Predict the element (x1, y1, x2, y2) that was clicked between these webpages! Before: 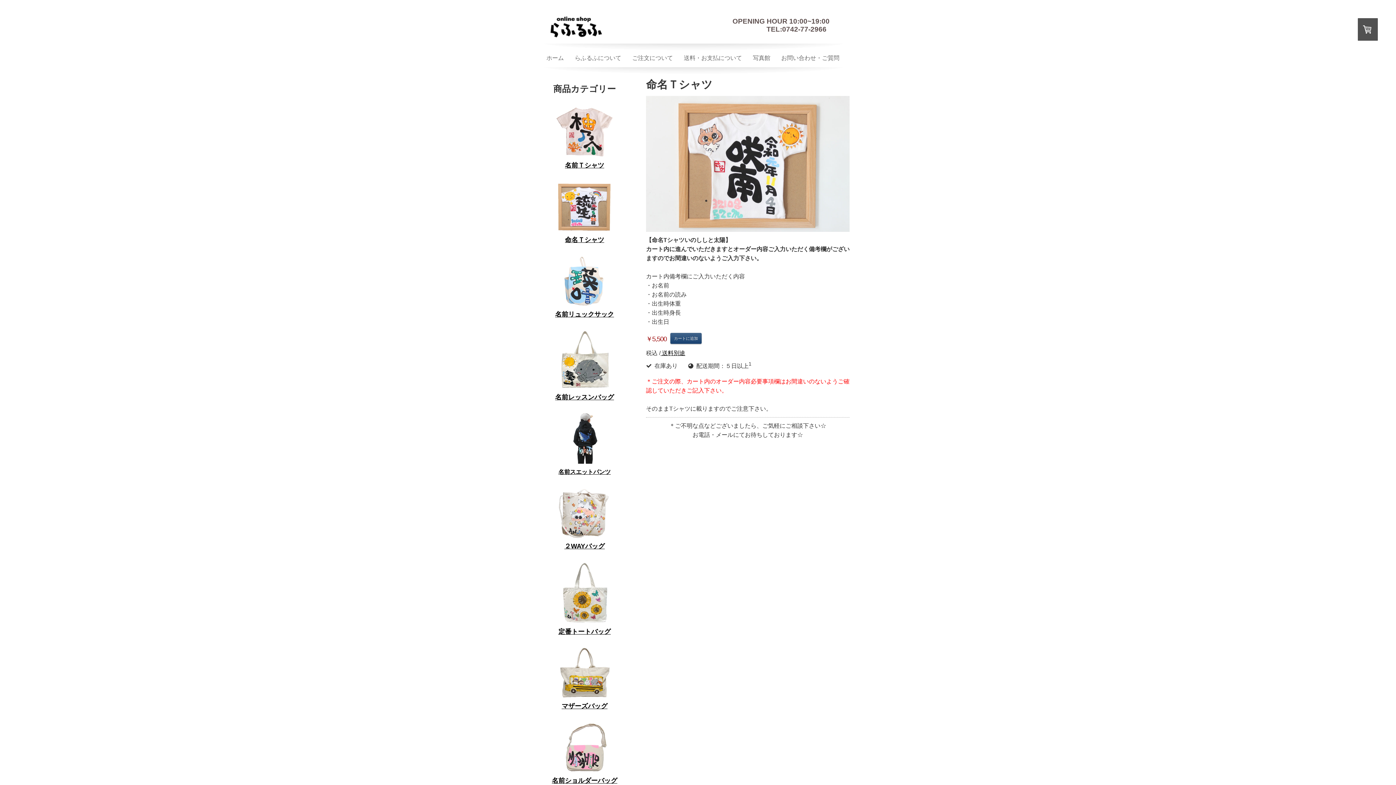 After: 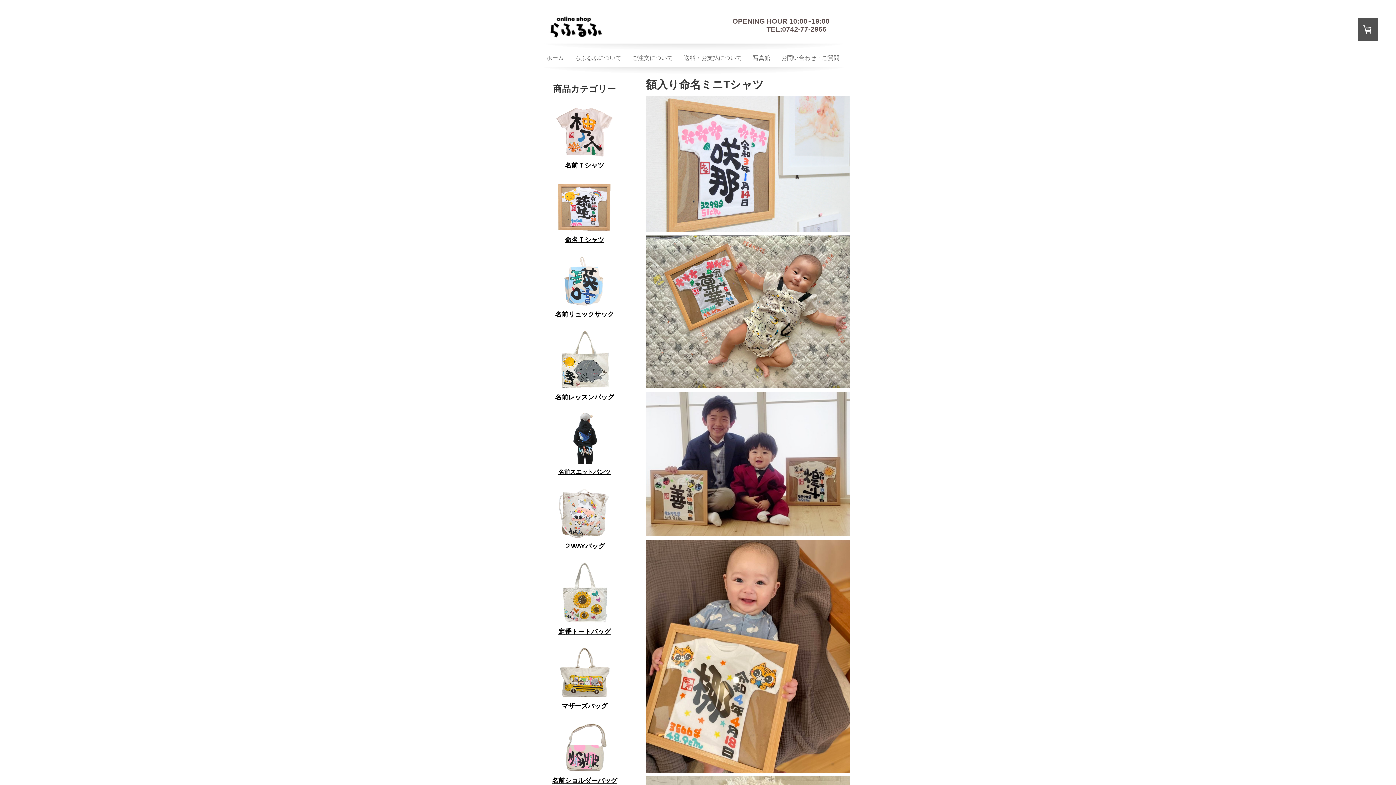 Action: bbox: (546, 182, 622, 188)